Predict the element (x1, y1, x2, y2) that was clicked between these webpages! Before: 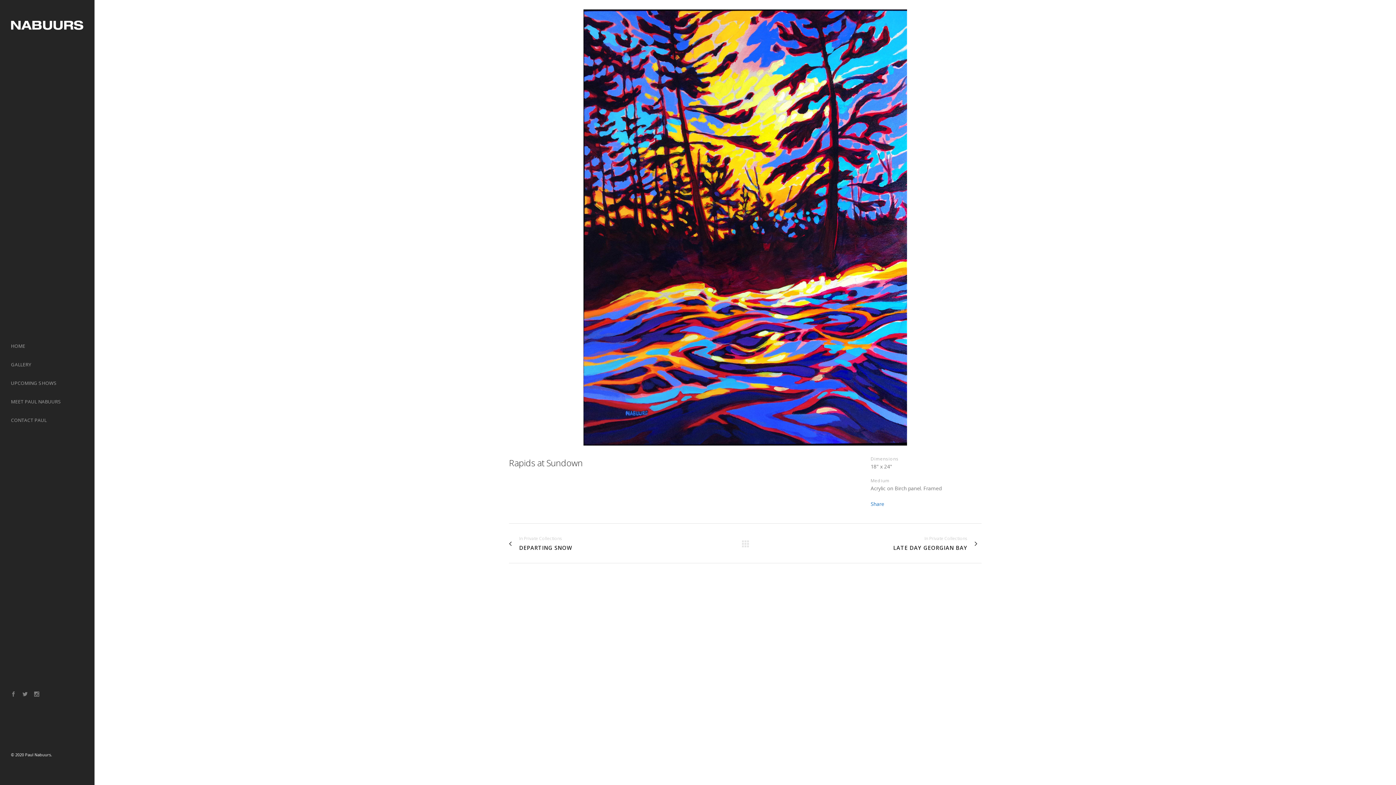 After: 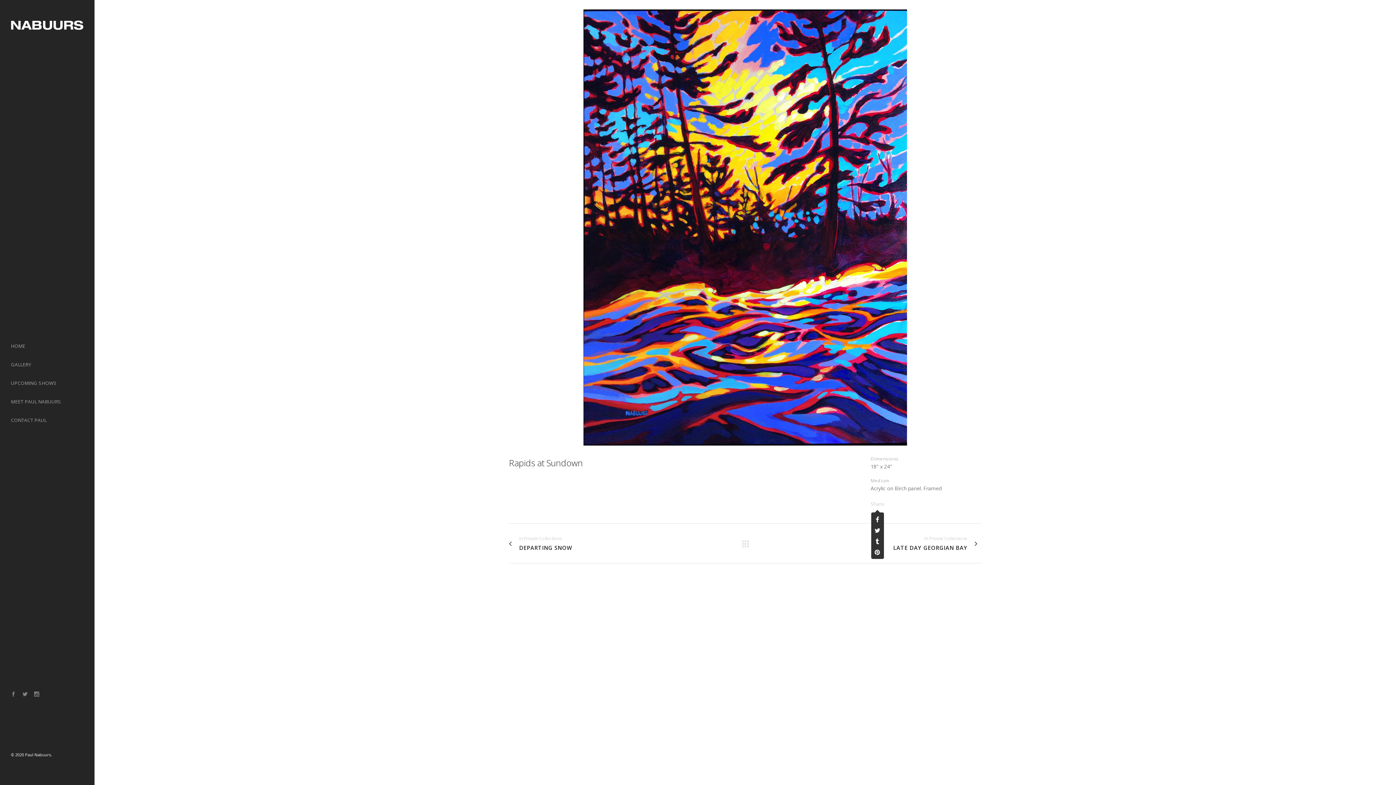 Action: bbox: (870, 500, 884, 507) label: Share